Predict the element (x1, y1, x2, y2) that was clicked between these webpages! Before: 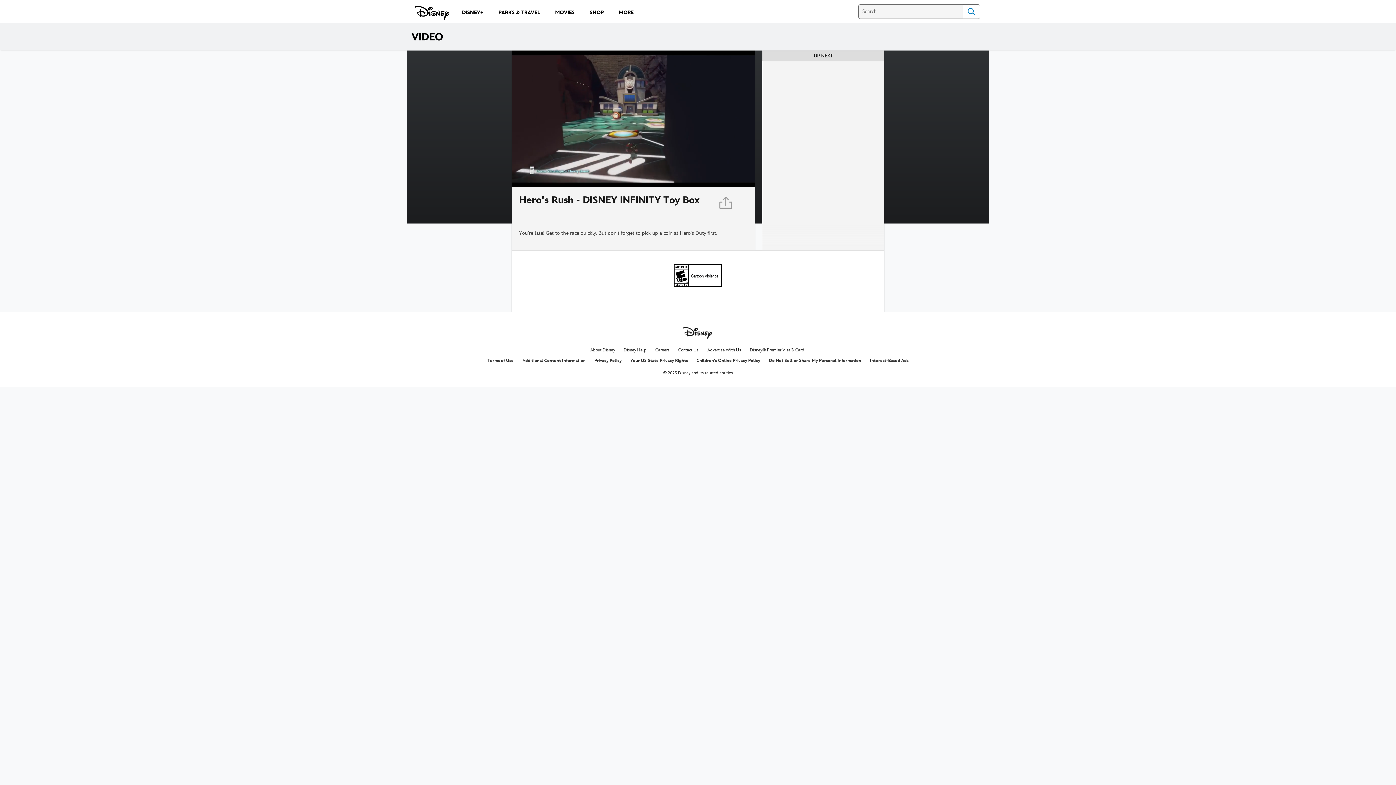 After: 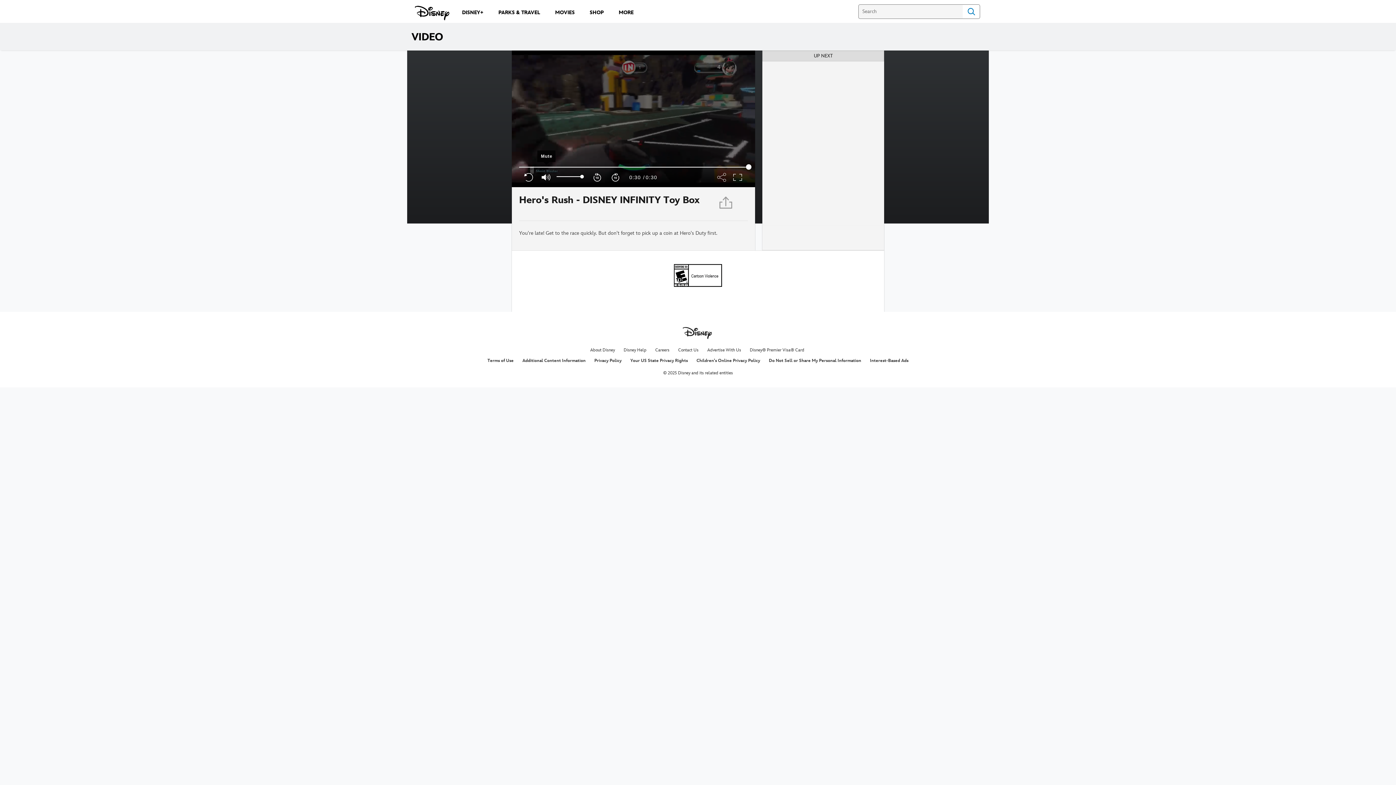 Action: bbox: (537, 167, 547, 187)